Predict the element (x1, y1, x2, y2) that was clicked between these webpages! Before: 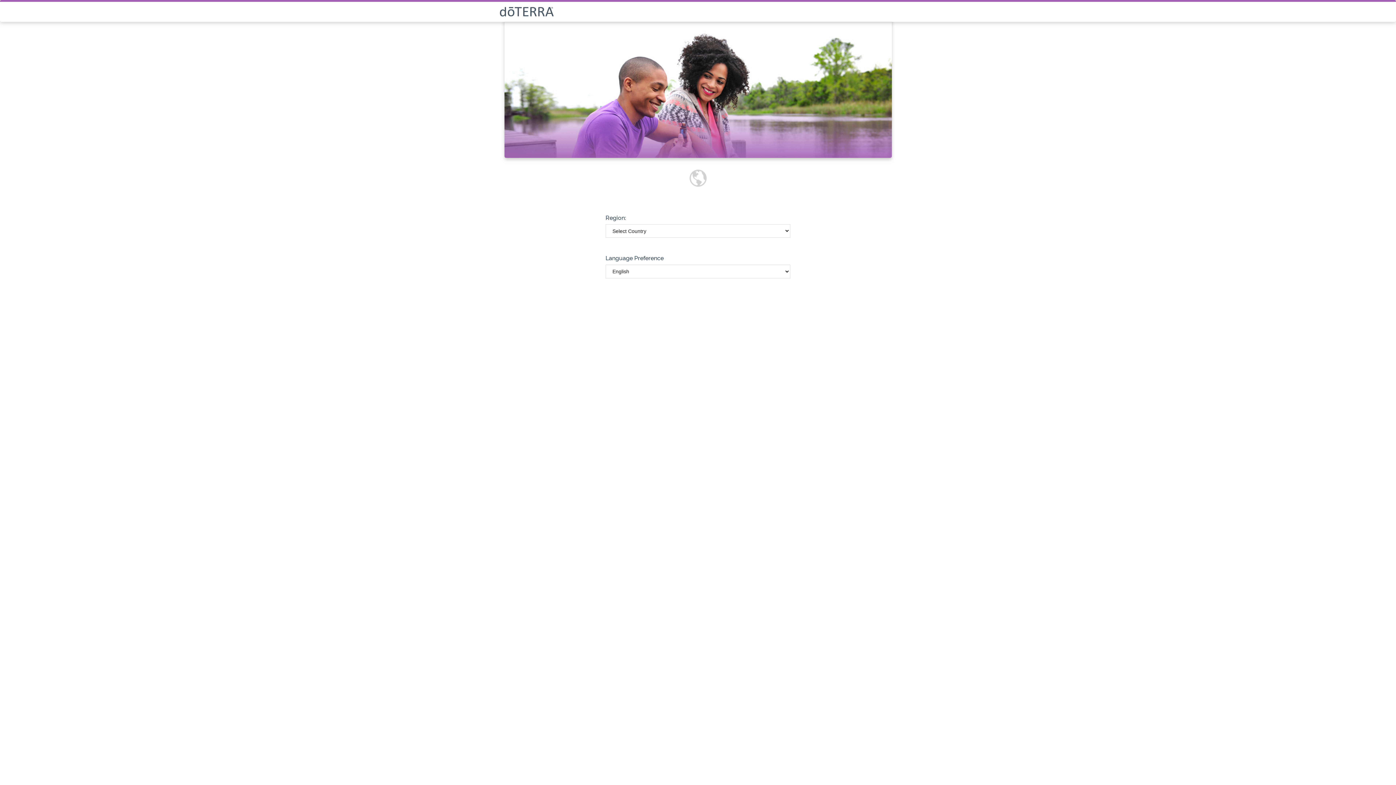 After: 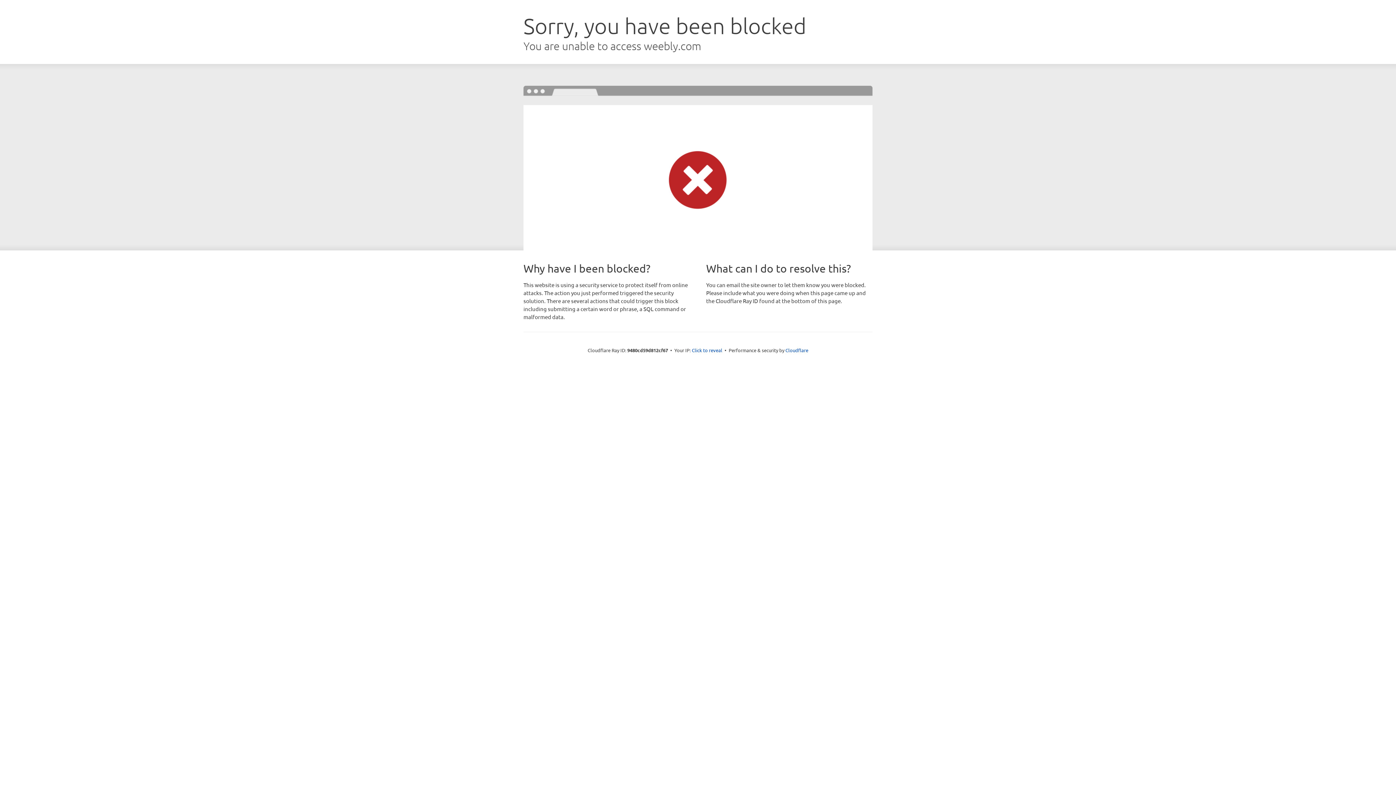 Action: bbox: (499, 6, 896, 16)